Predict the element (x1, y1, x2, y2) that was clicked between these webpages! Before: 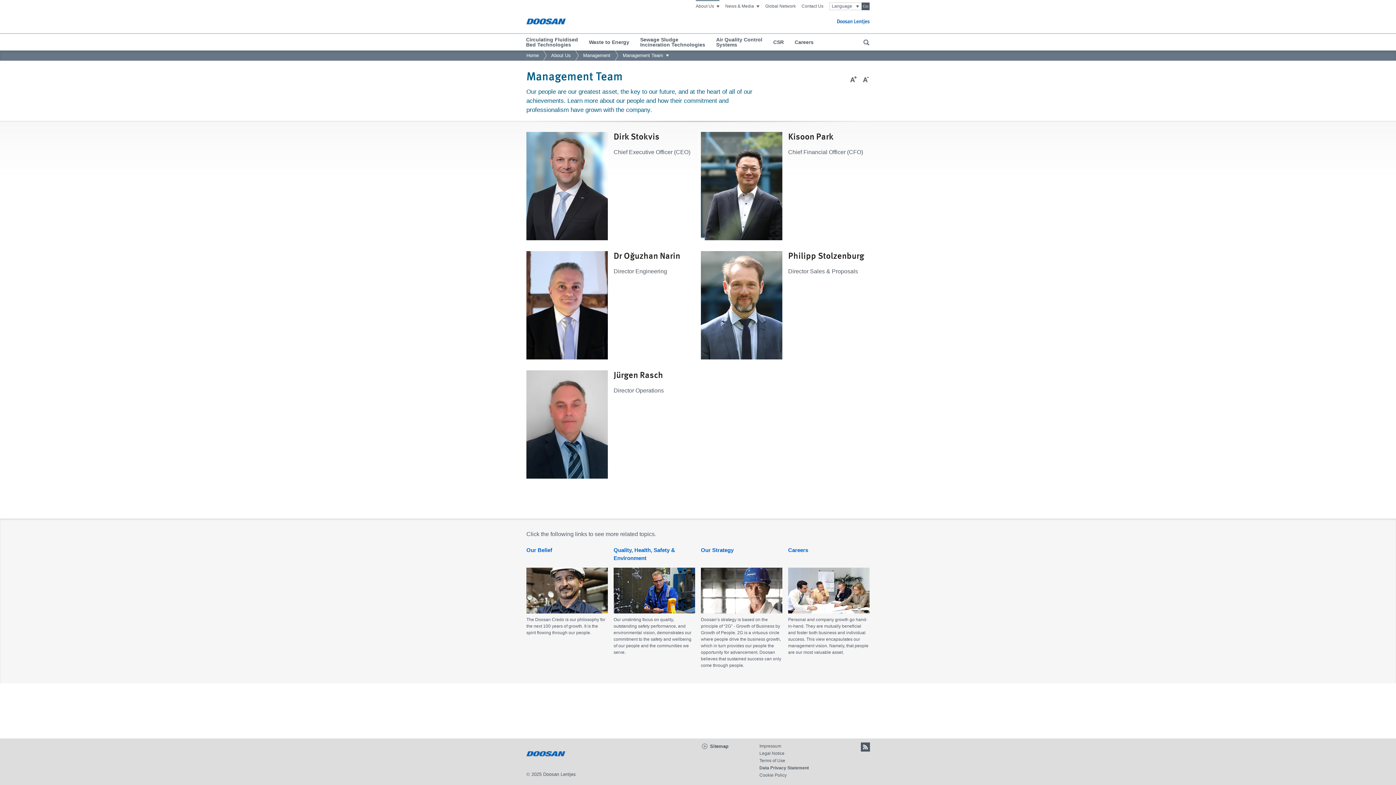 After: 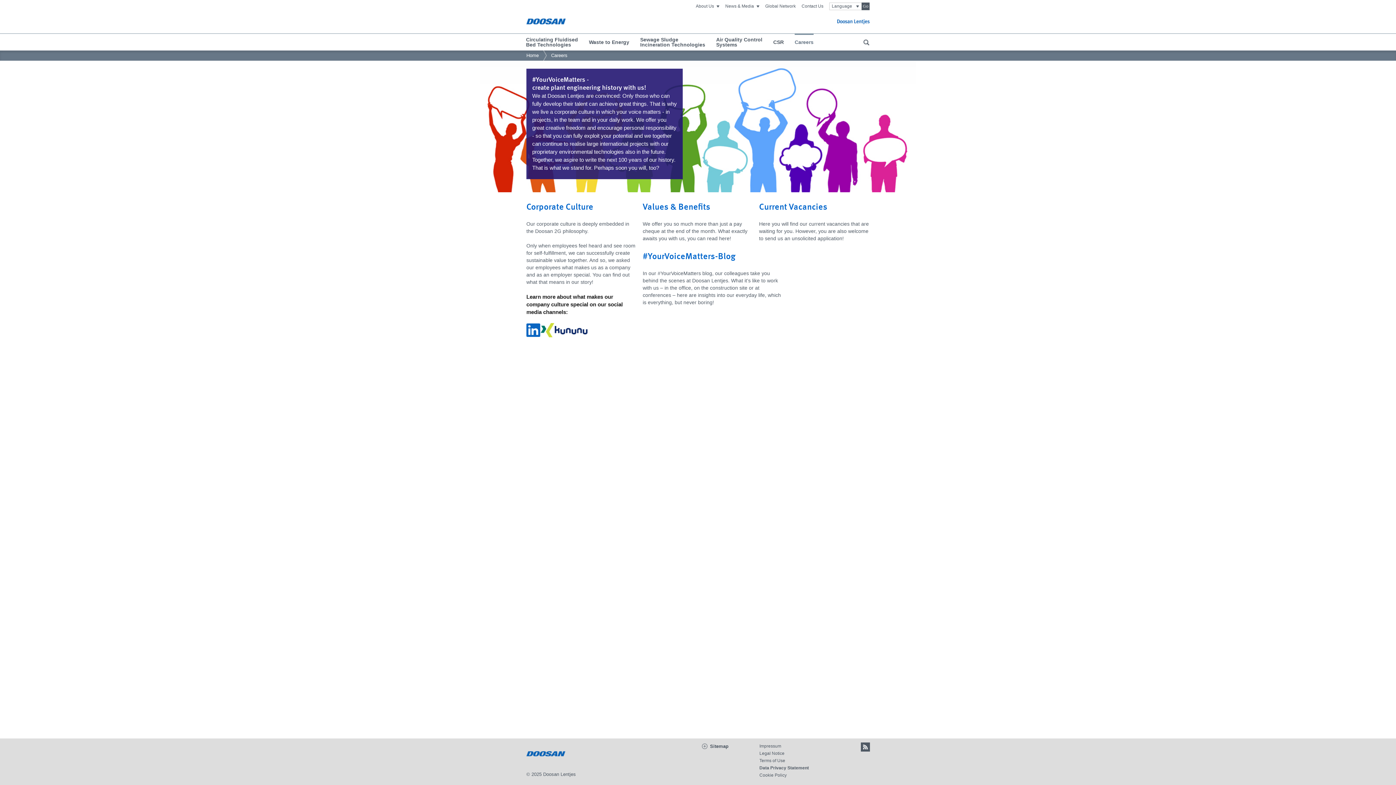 Action: label: Careers bbox: (794, 33, 813, 50)